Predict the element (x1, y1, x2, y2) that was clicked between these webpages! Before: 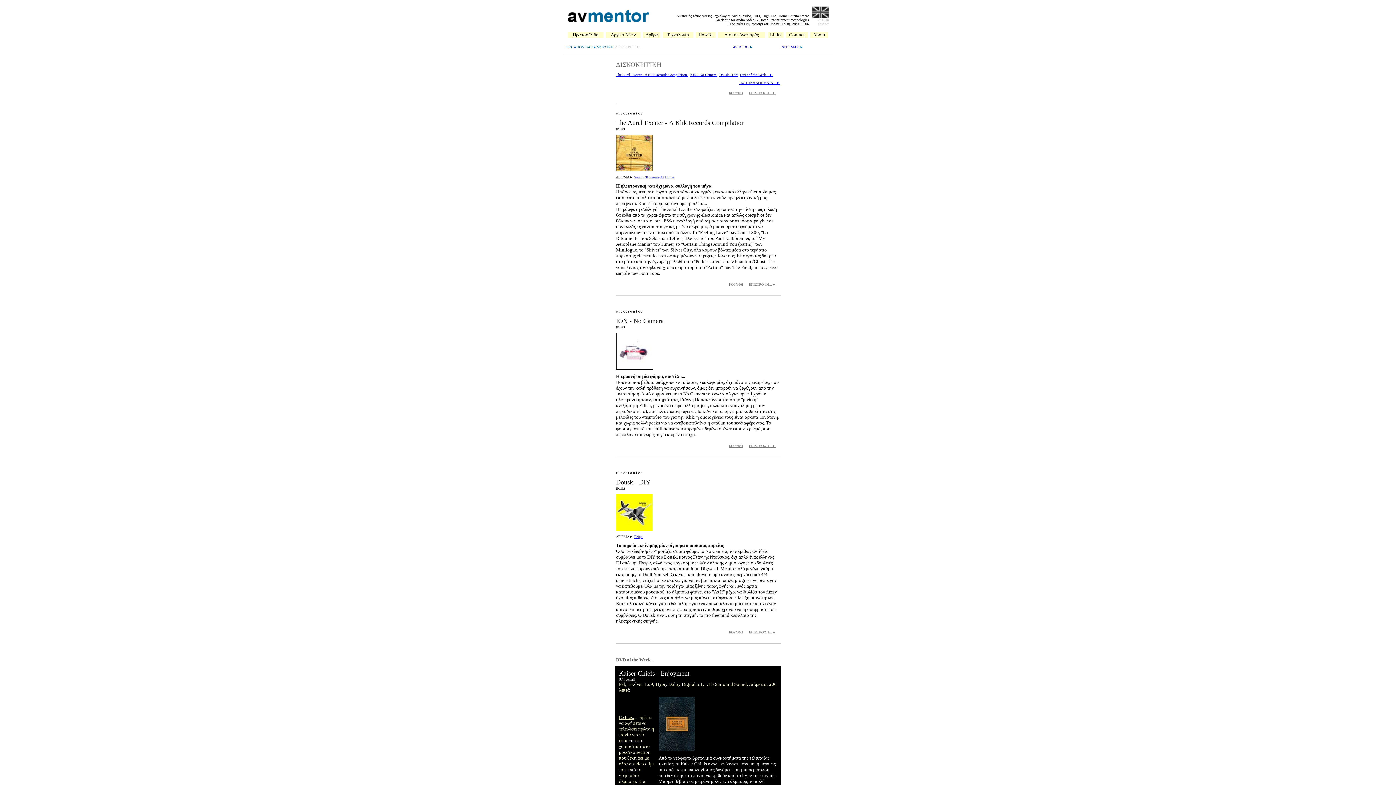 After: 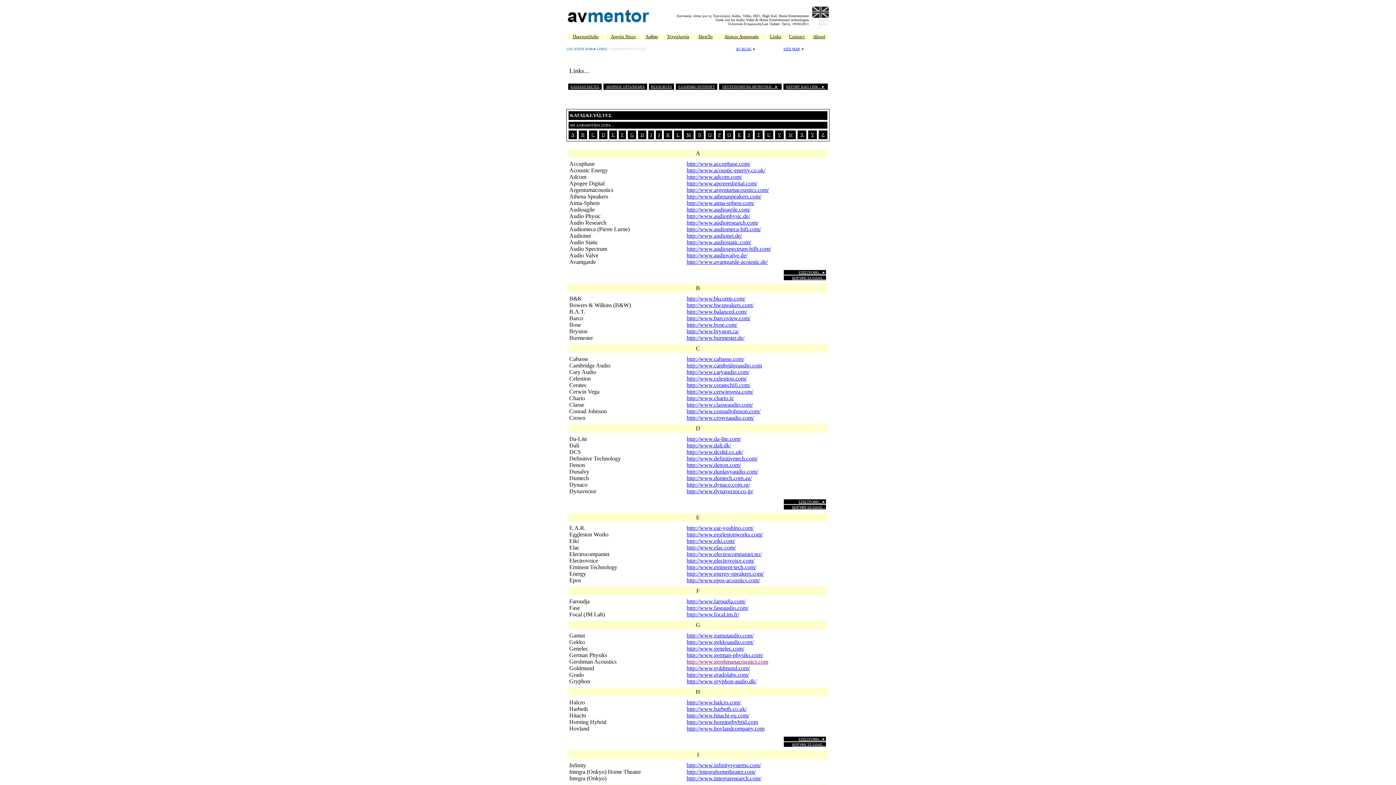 Action: bbox: (770, 31, 781, 37) label: Links